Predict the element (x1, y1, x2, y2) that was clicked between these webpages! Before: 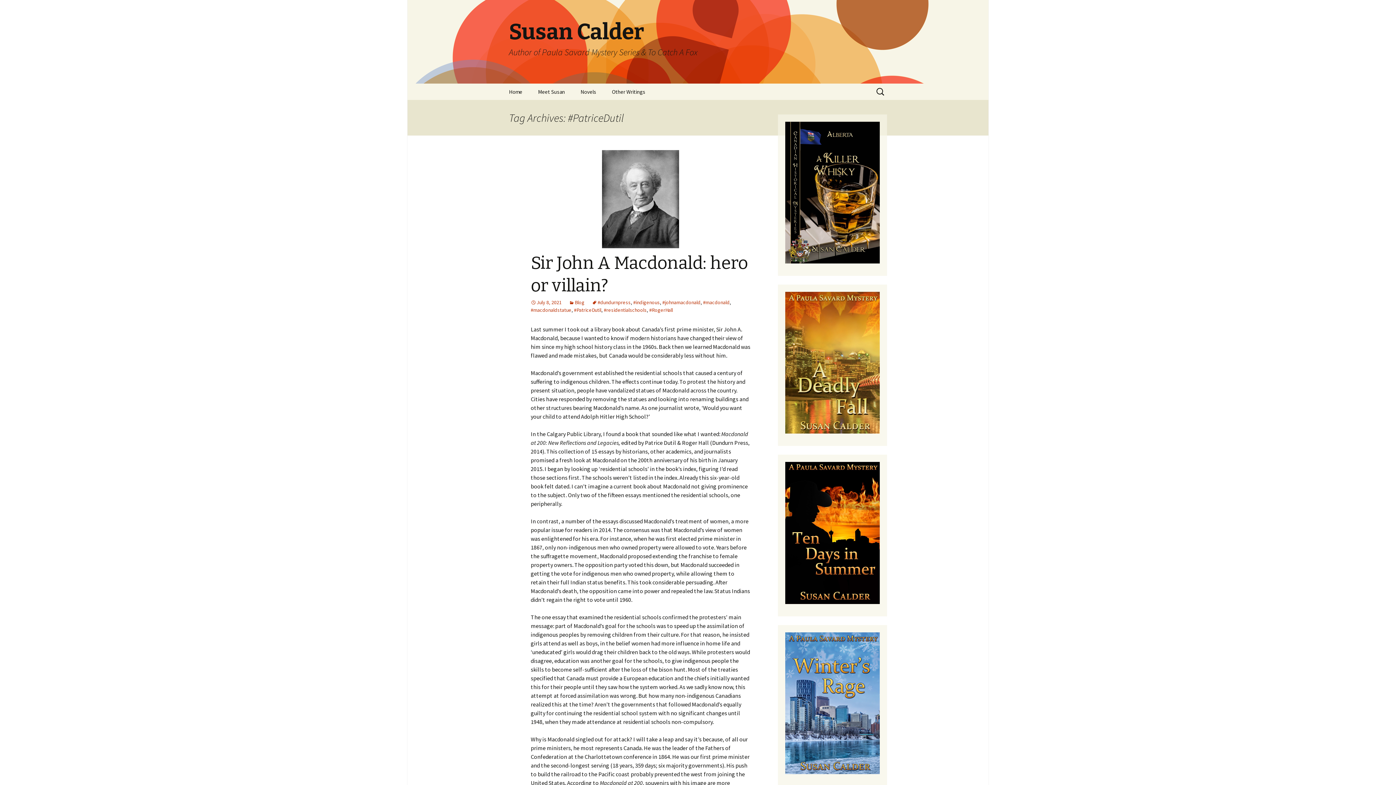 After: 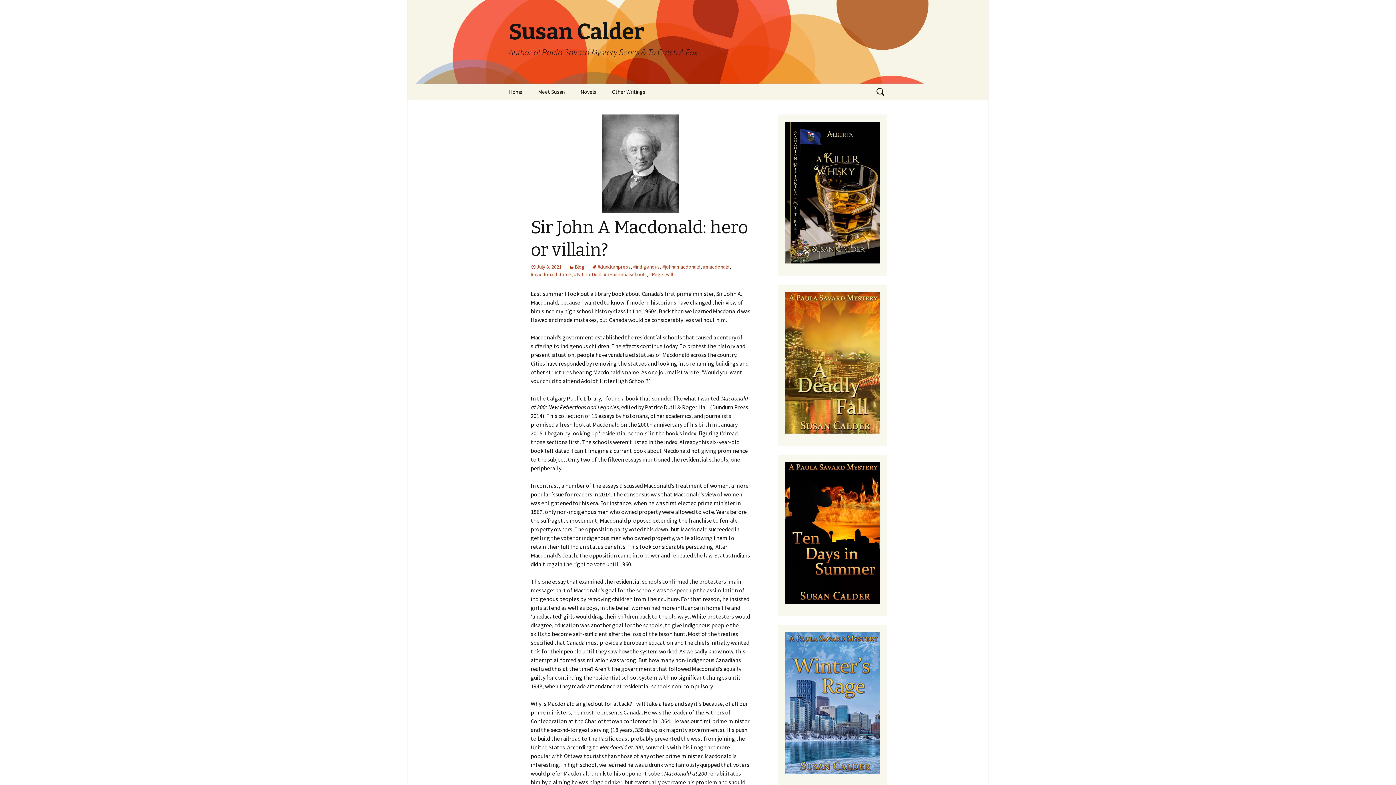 Action: label: July 8, 2021 bbox: (530, 299, 561, 305)